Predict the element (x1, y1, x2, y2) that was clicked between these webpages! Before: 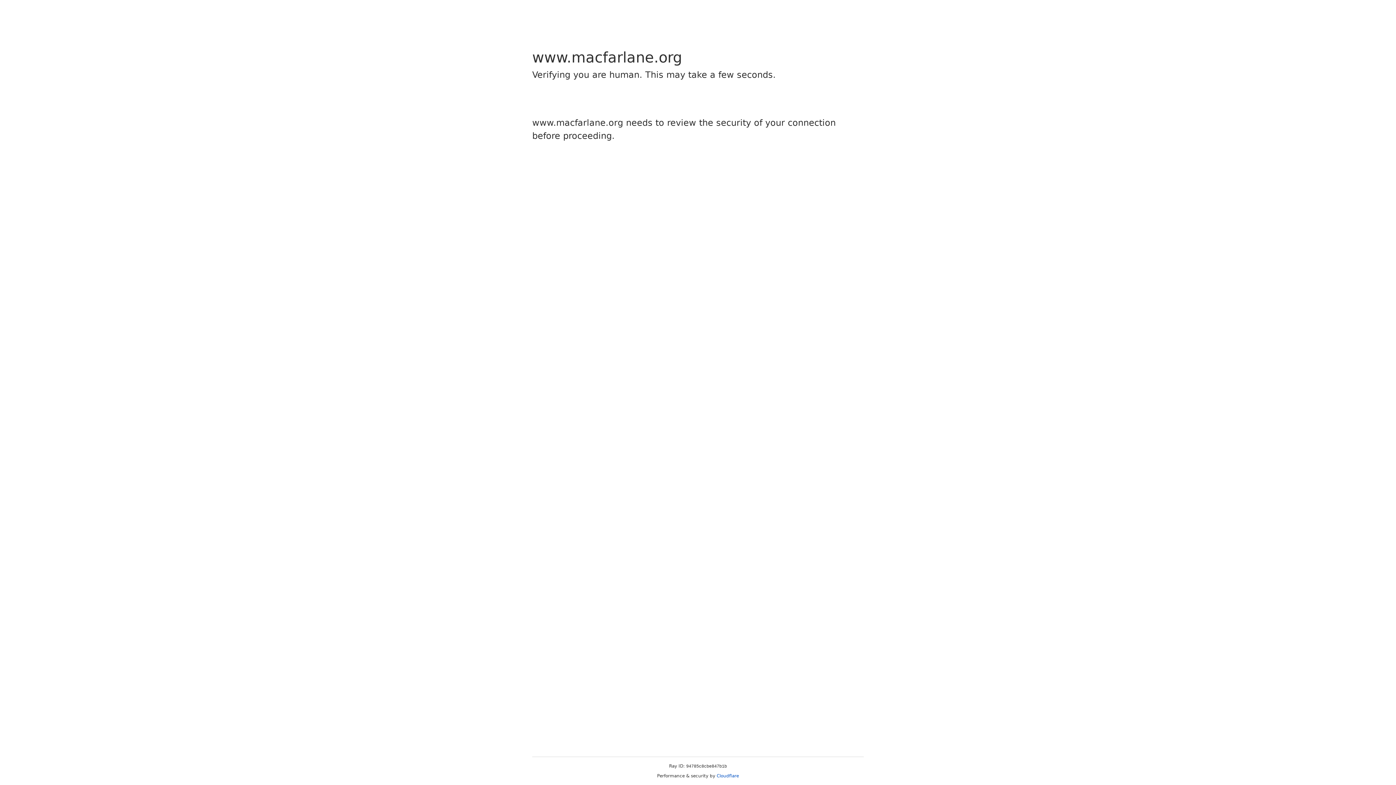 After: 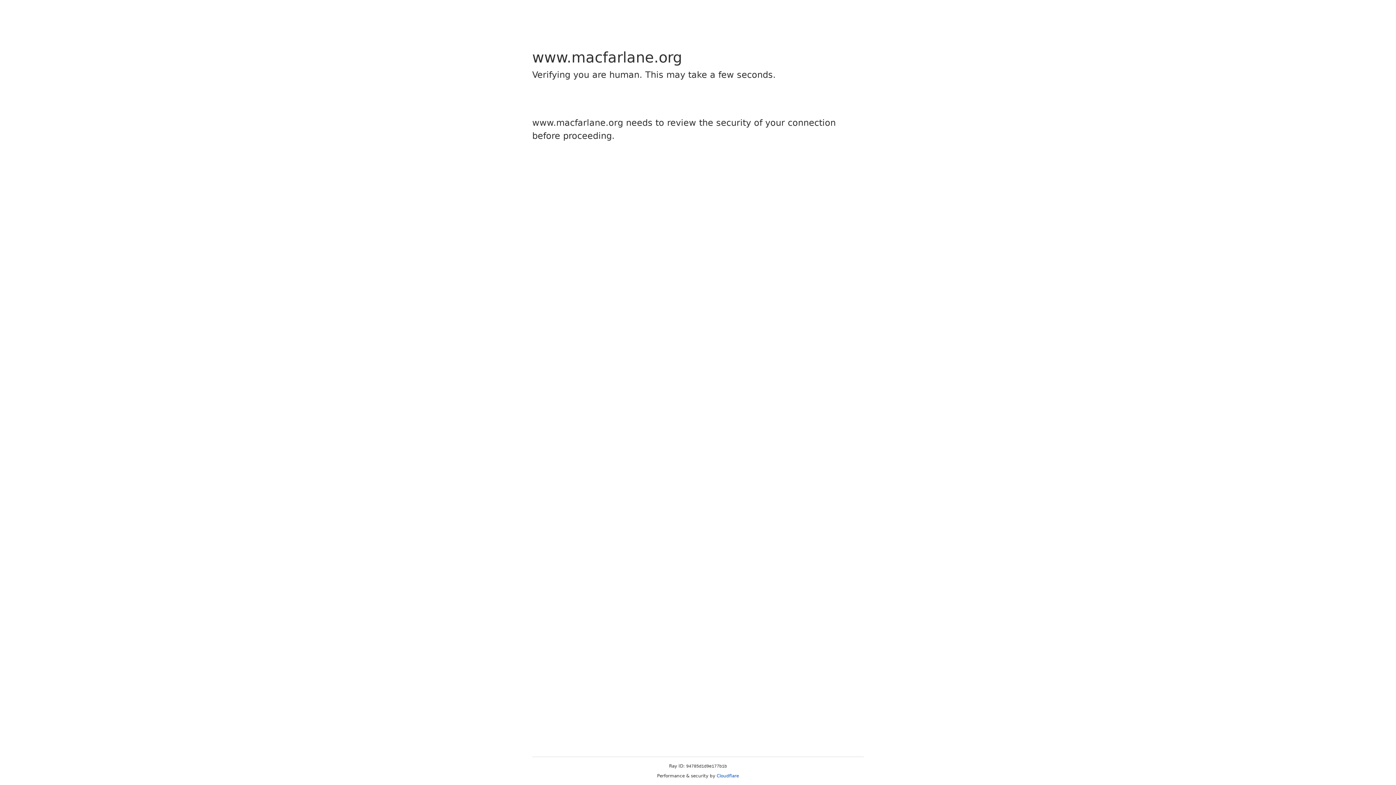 Action: bbox: (716, 773, 739, 778) label: Cloudflare